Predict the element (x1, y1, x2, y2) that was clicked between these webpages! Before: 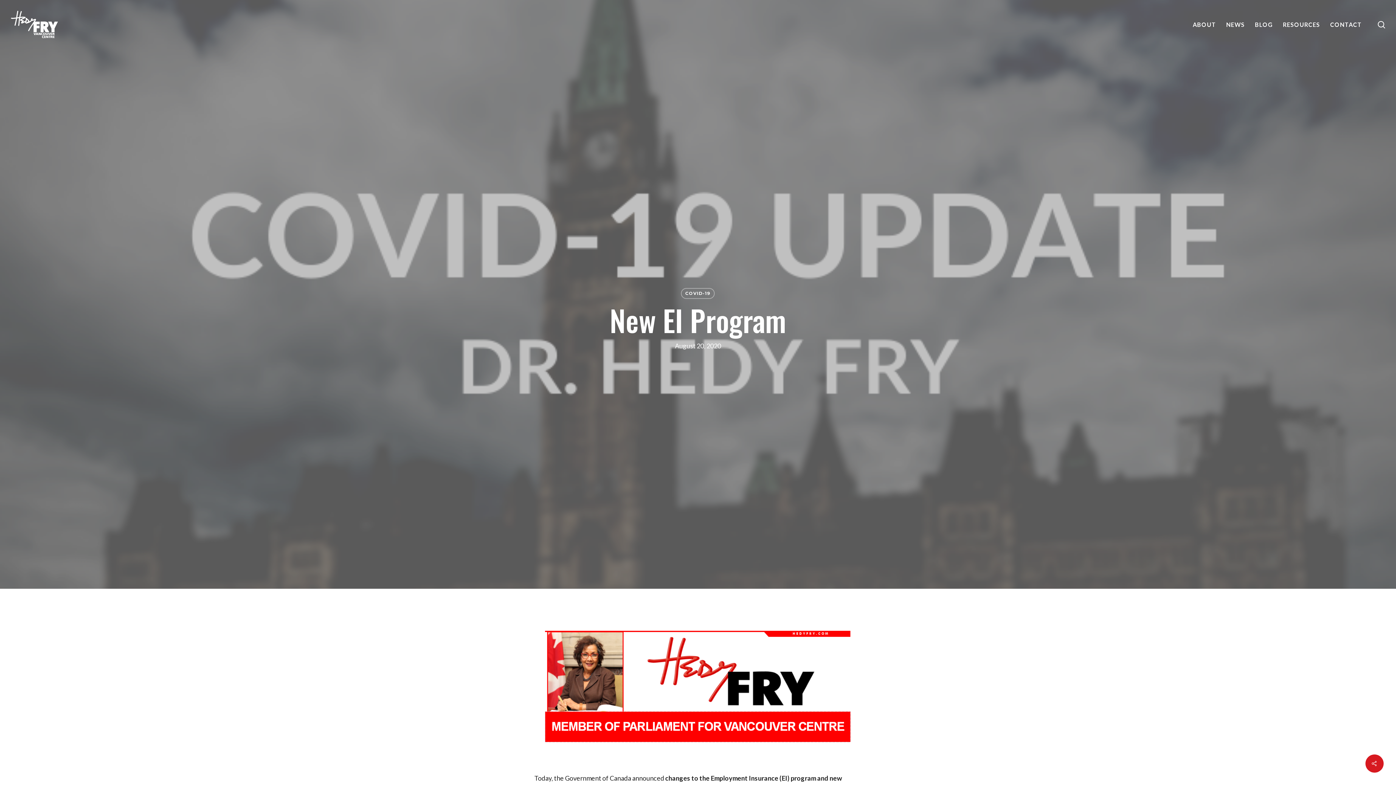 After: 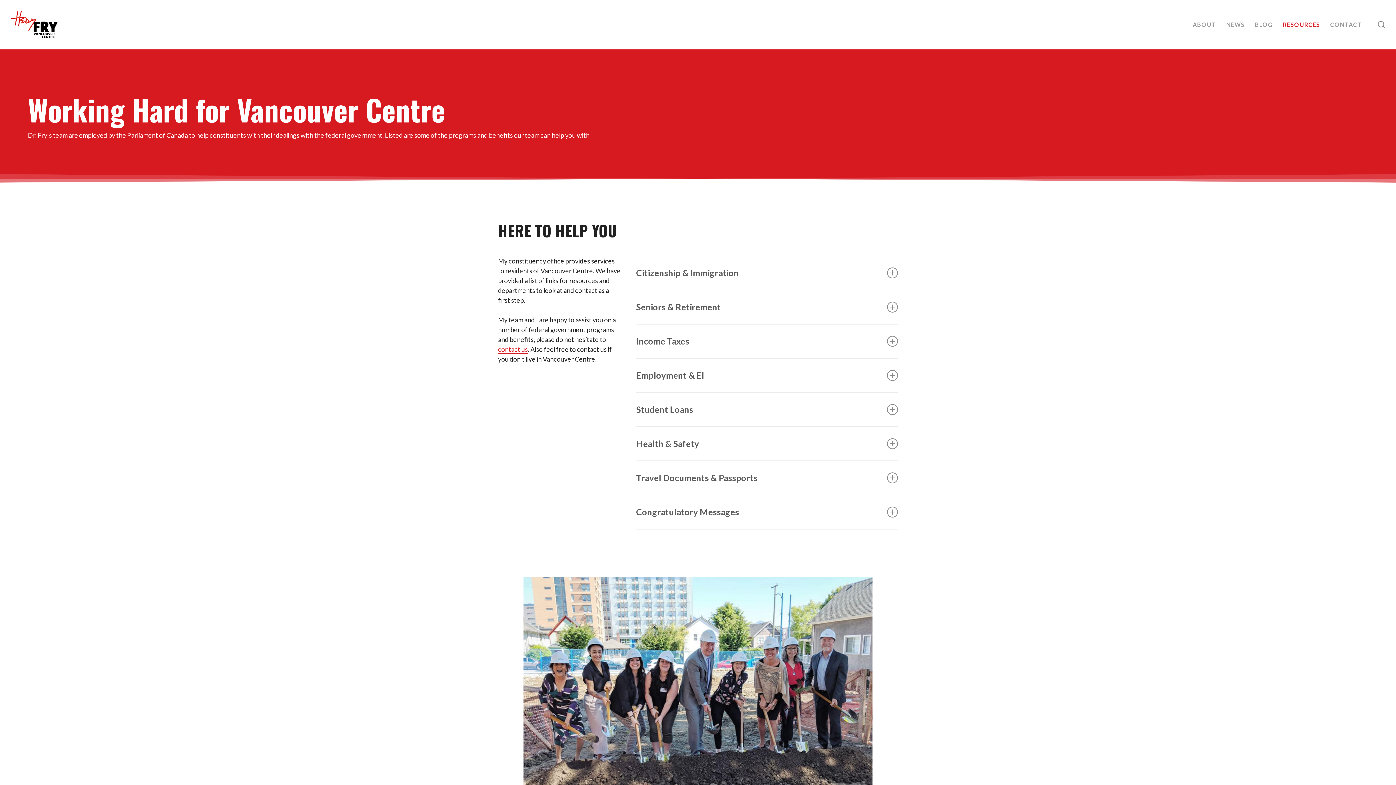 Action: bbox: (1278, 21, 1325, 28) label: RESOURCES